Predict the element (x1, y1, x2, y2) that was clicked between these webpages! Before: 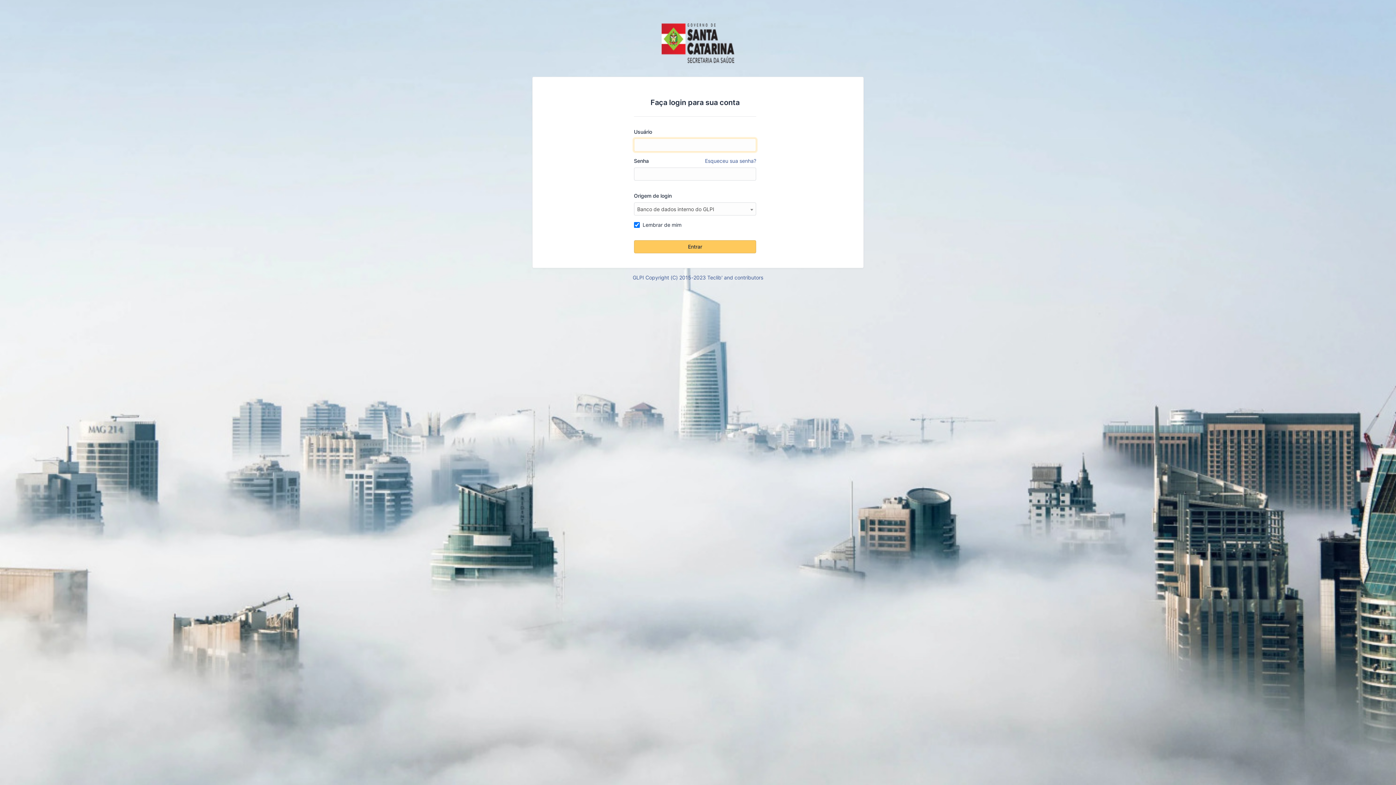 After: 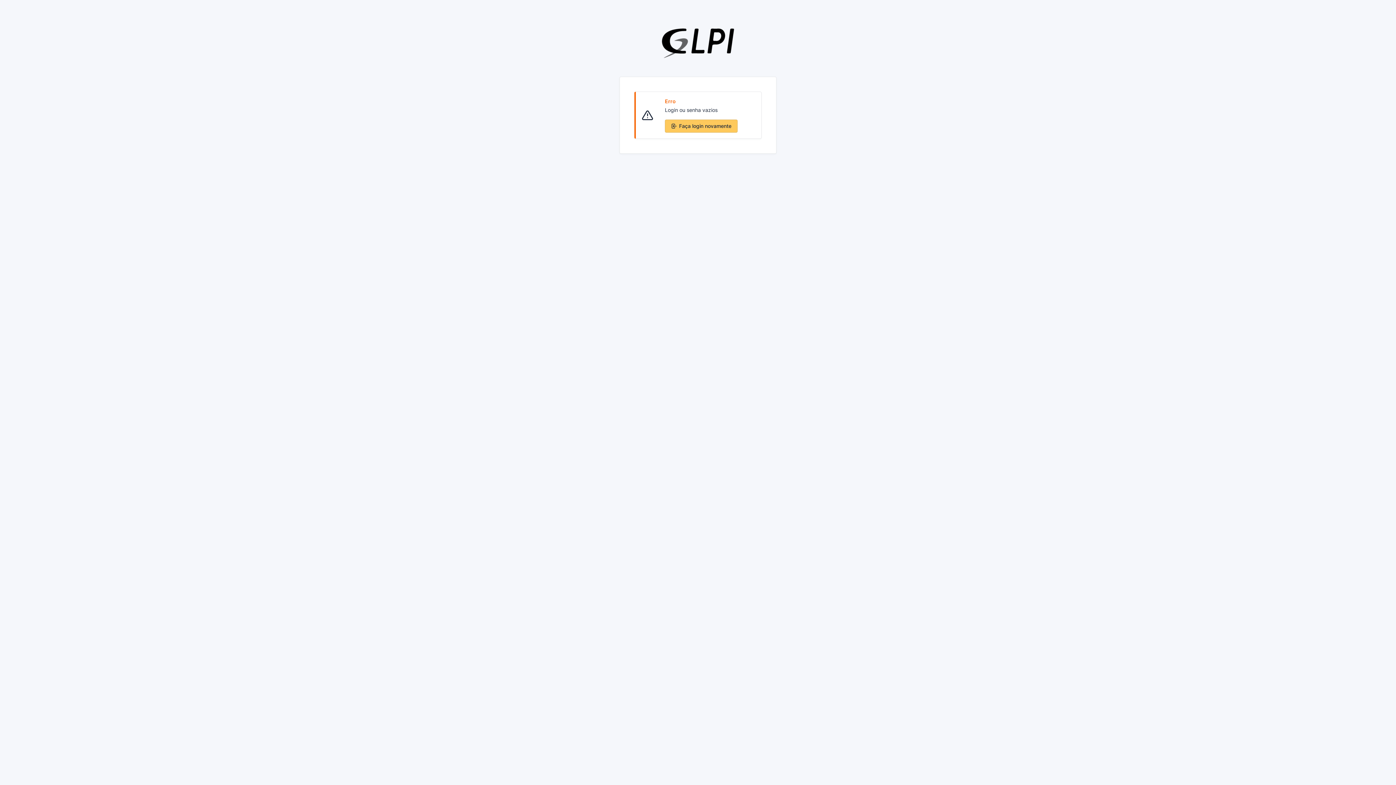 Action: label: Entrar bbox: (634, 240, 756, 253)